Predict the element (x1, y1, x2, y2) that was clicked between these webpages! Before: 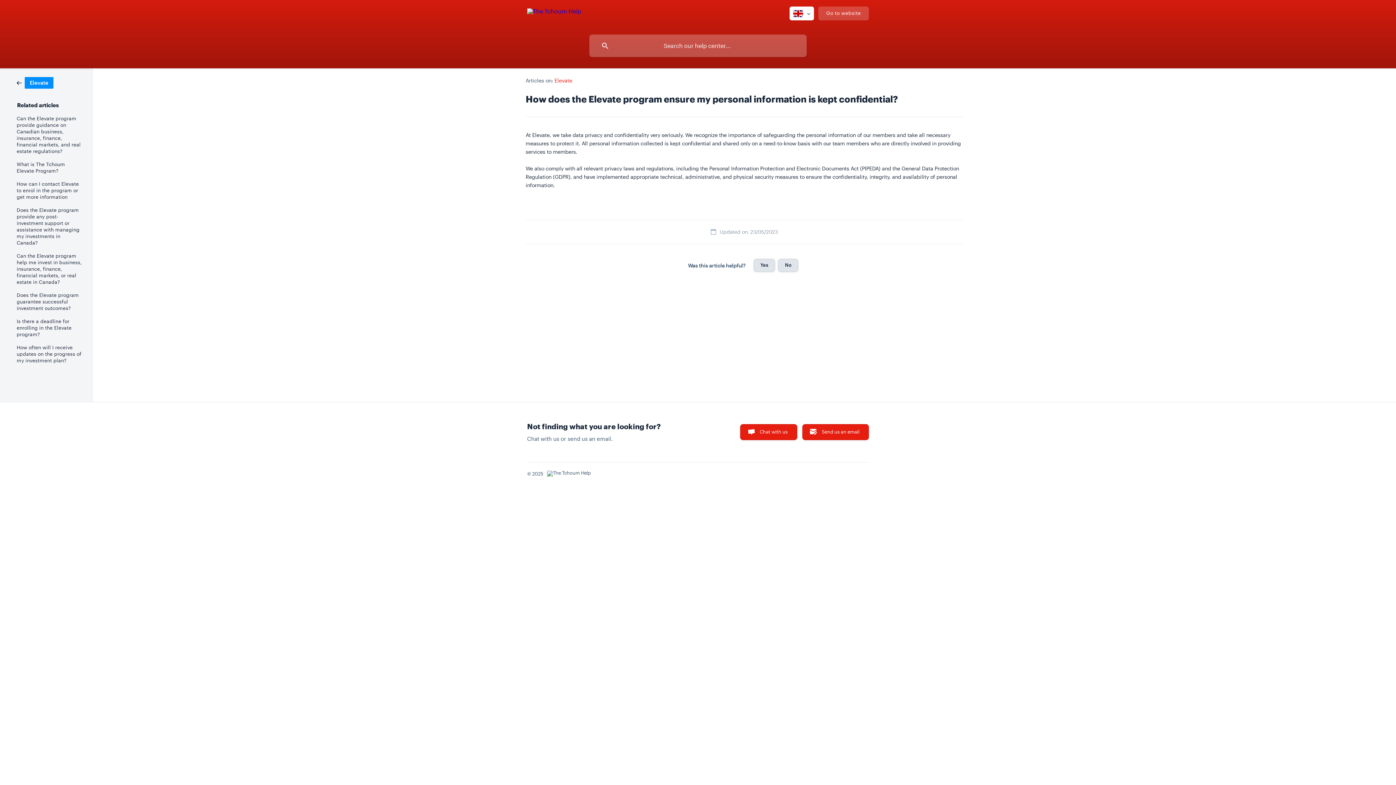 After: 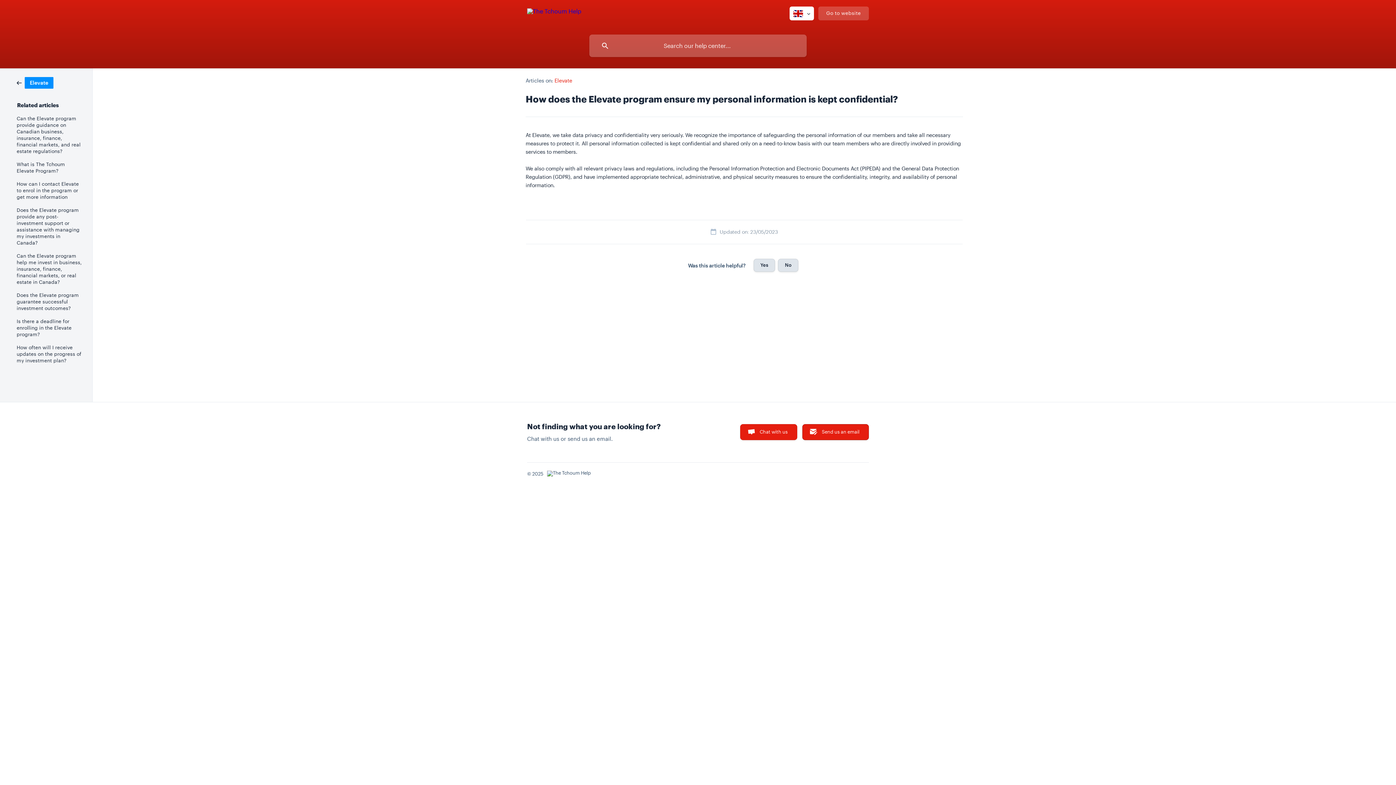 Action: label: Send us an email bbox: (802, 424, 869, 440)